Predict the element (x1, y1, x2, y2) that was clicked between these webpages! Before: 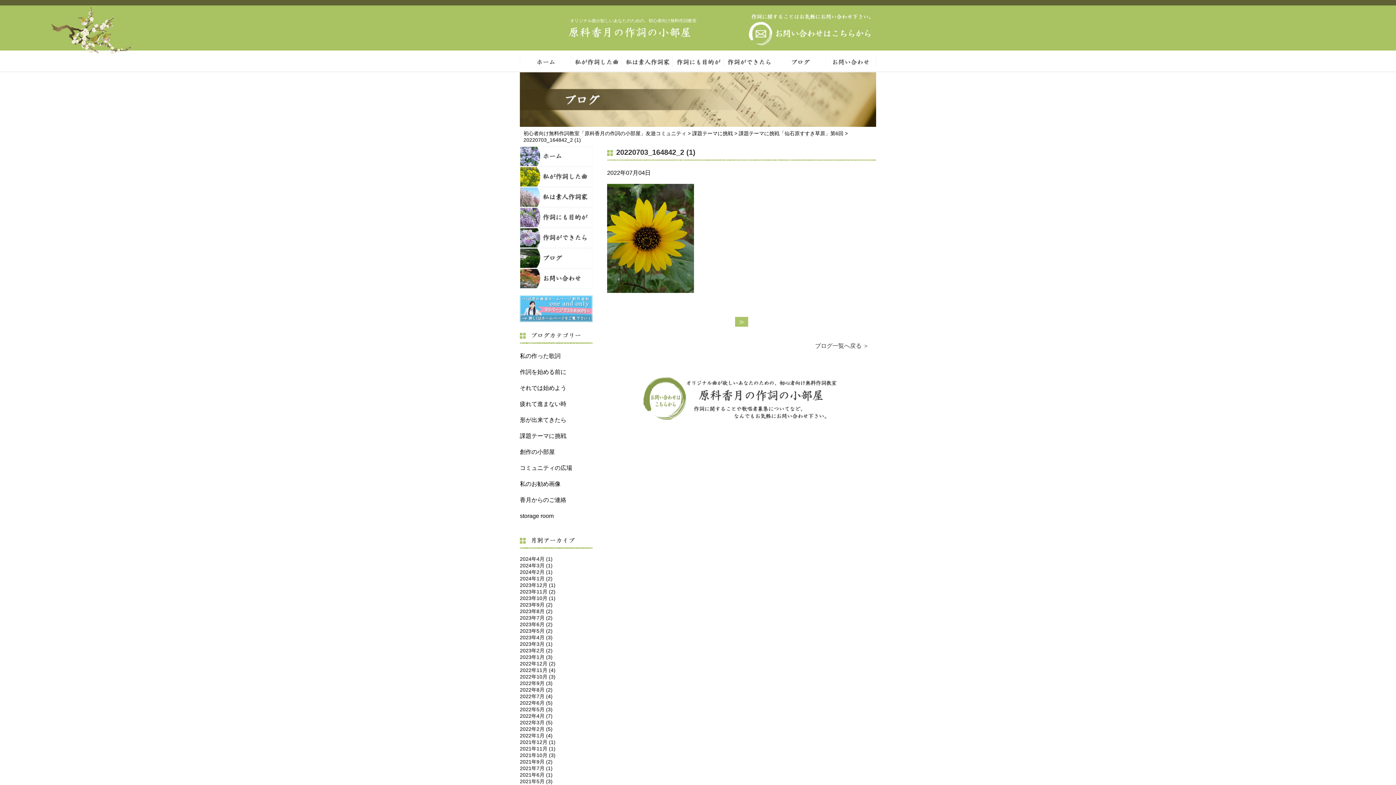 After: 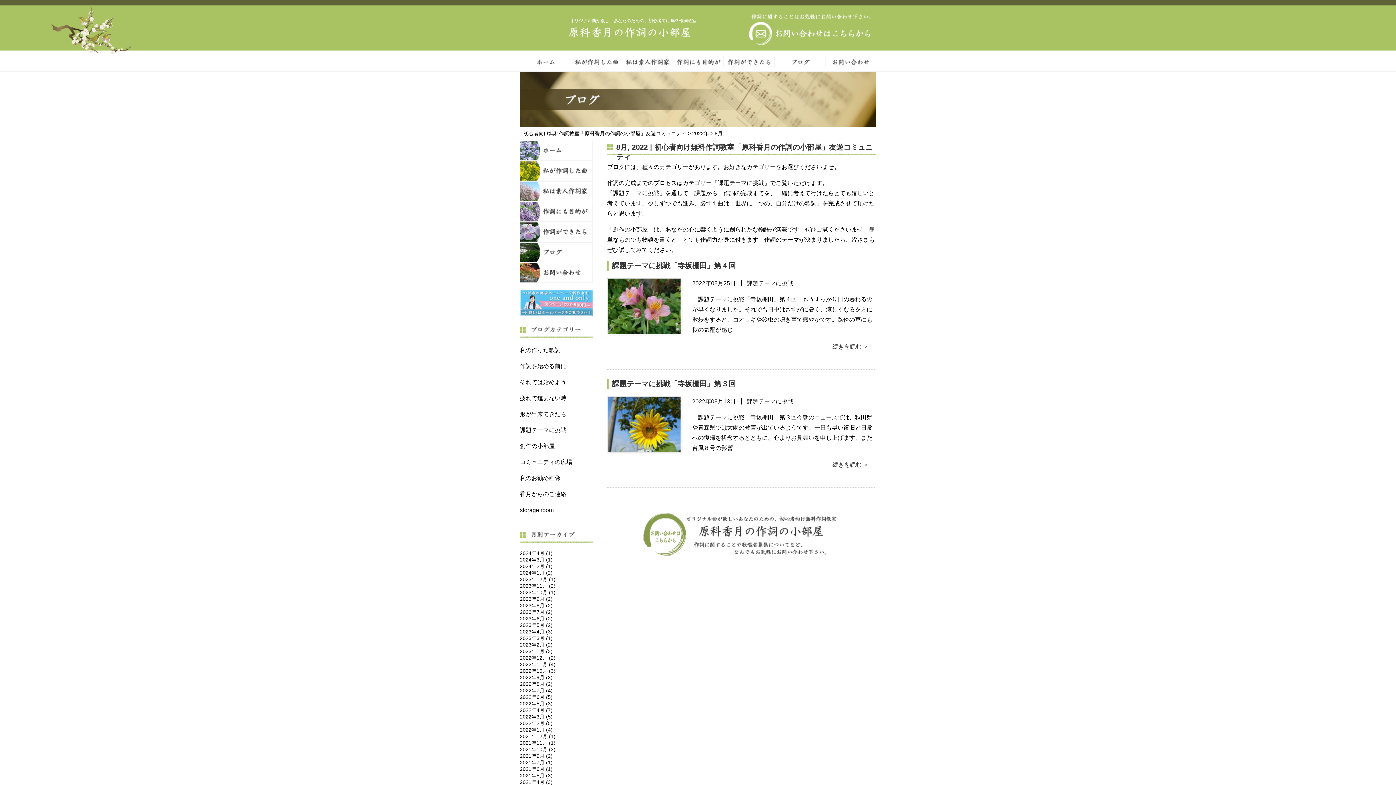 Action: label: 2022年8月 (2) bbox: (520, 687, 552, 693)